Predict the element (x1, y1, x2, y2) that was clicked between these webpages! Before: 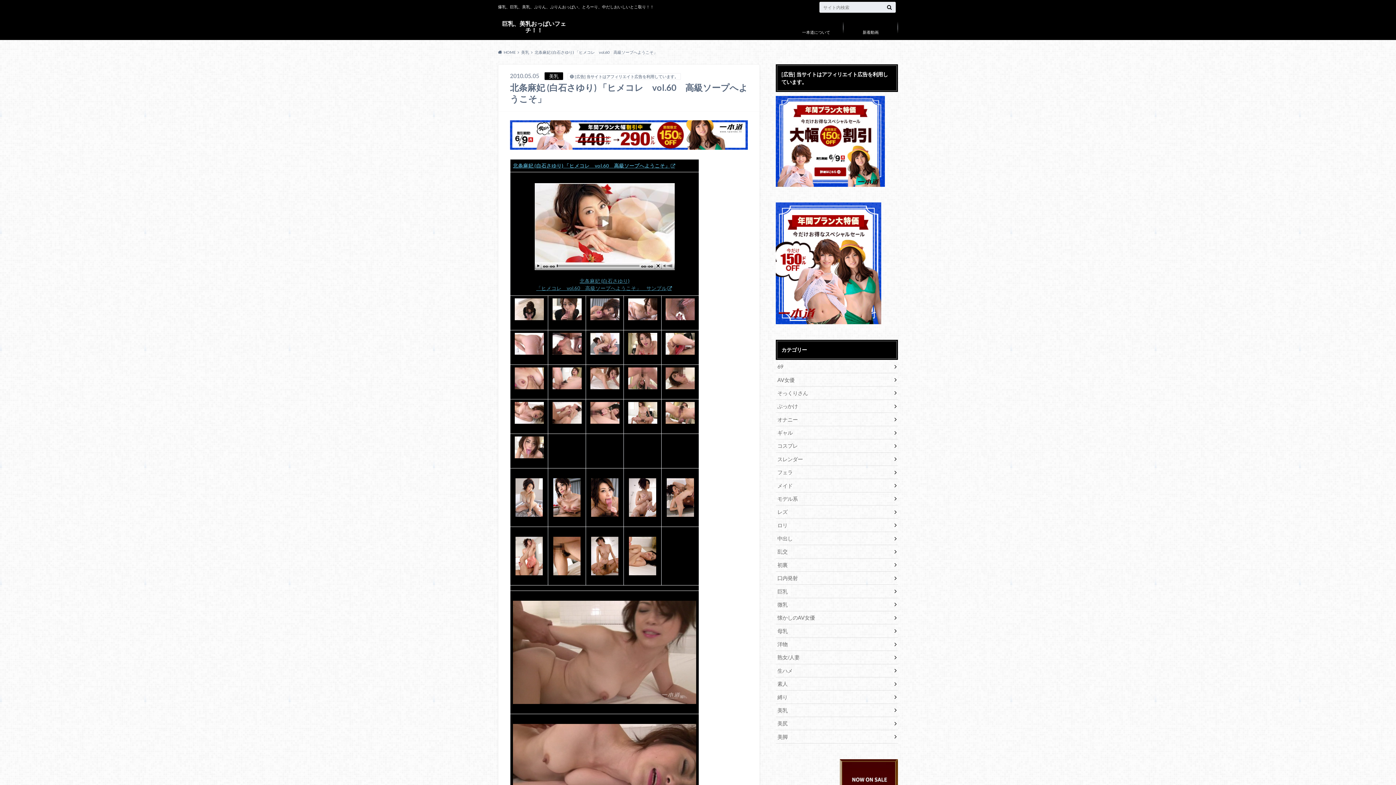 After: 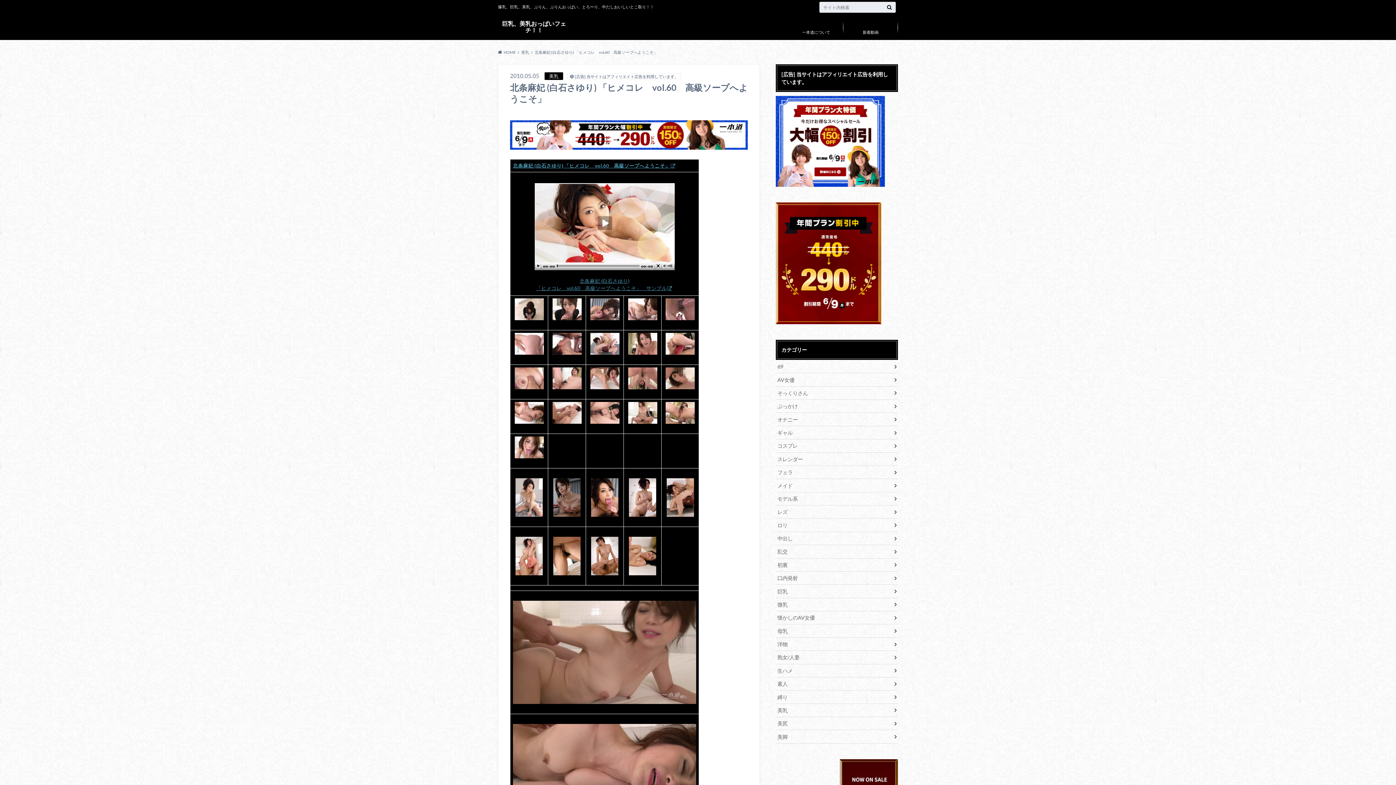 Action: bbox: (553, 517, 580, 523) label: 
